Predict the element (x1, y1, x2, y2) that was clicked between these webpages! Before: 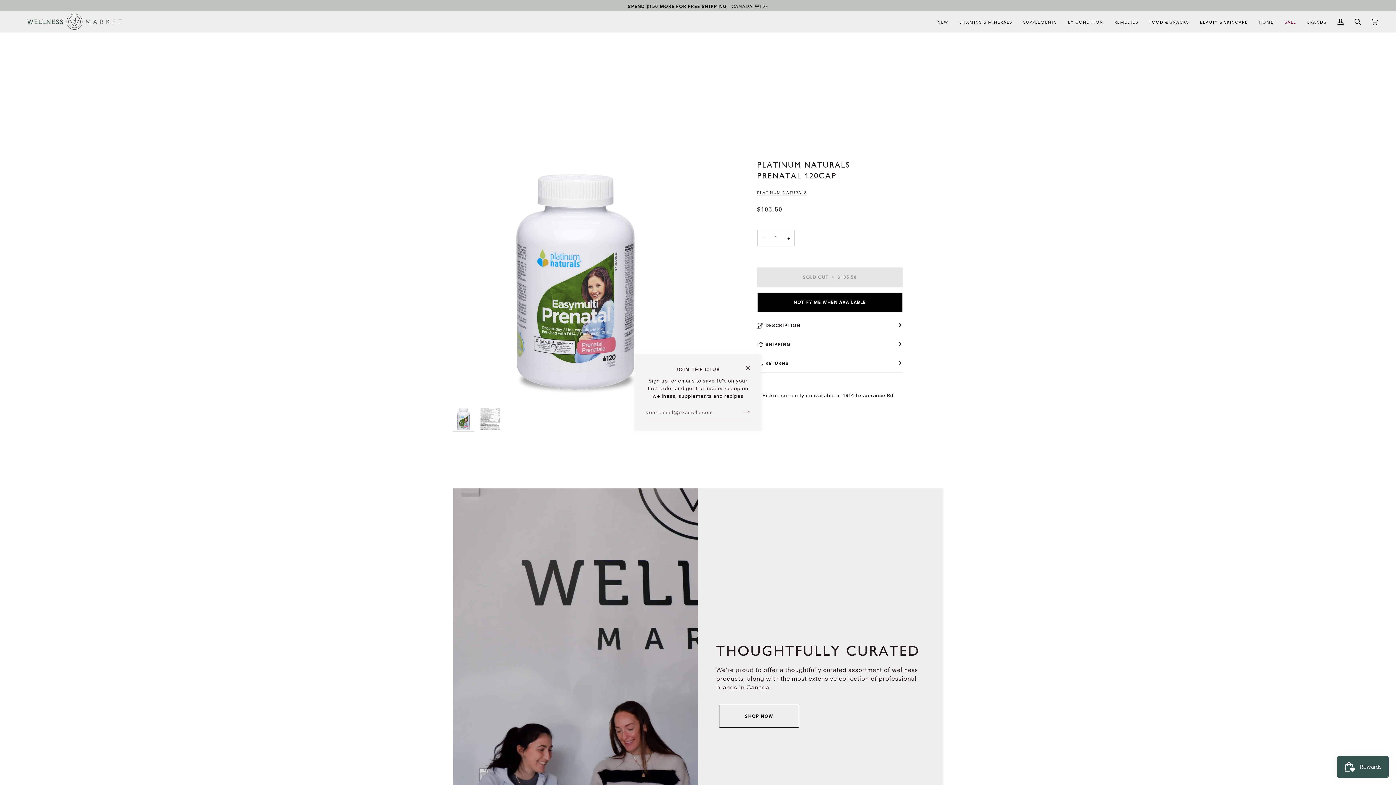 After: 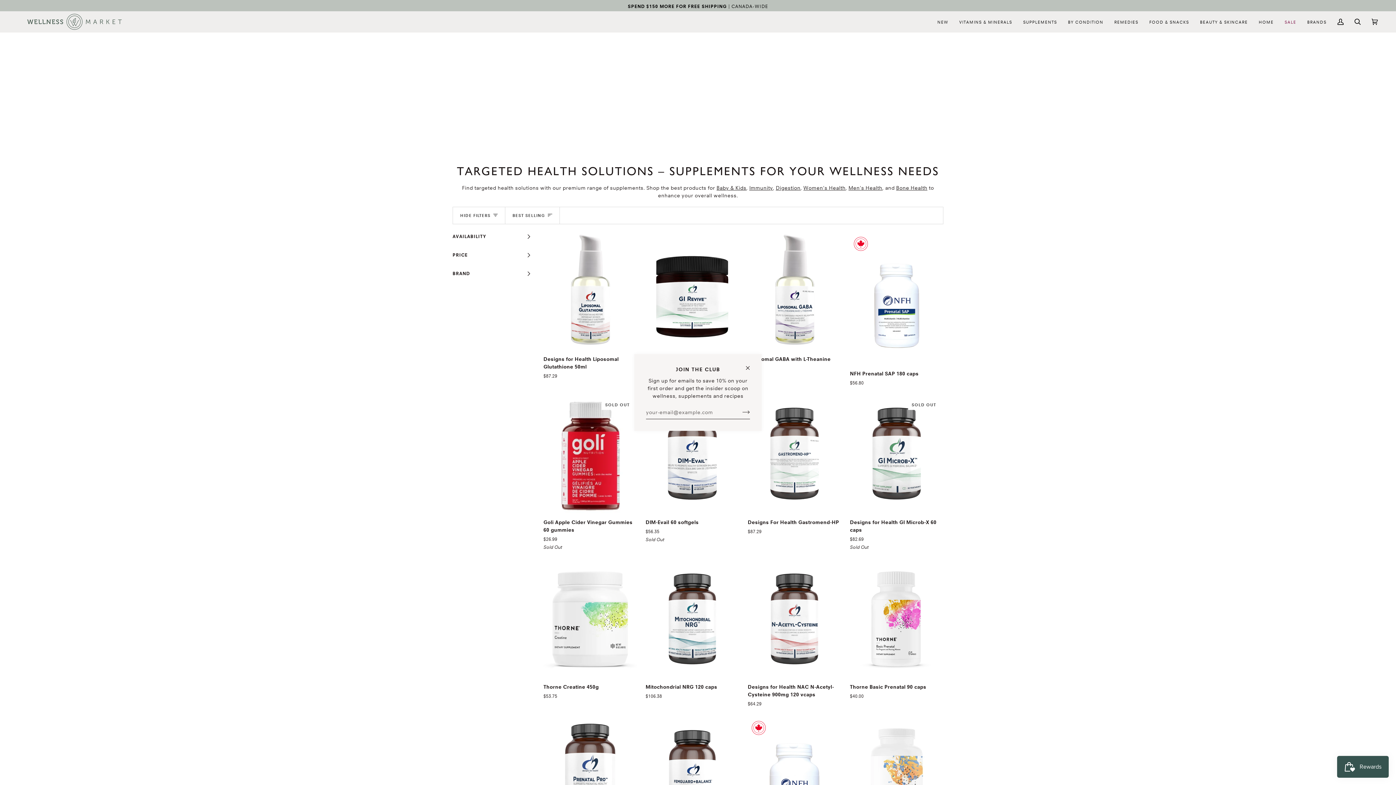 Action: bbox: (1062, 11, 1109, 32) label: BY CONDITION